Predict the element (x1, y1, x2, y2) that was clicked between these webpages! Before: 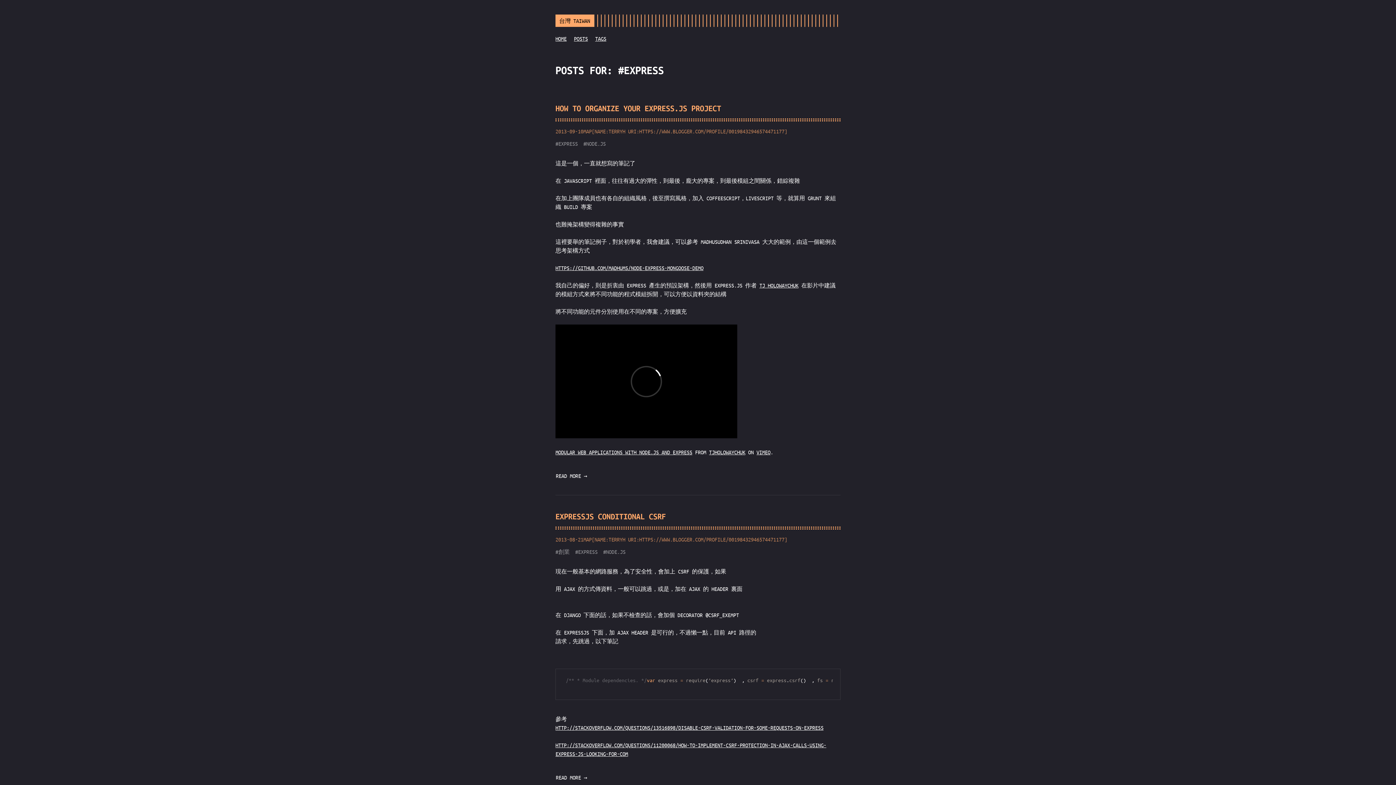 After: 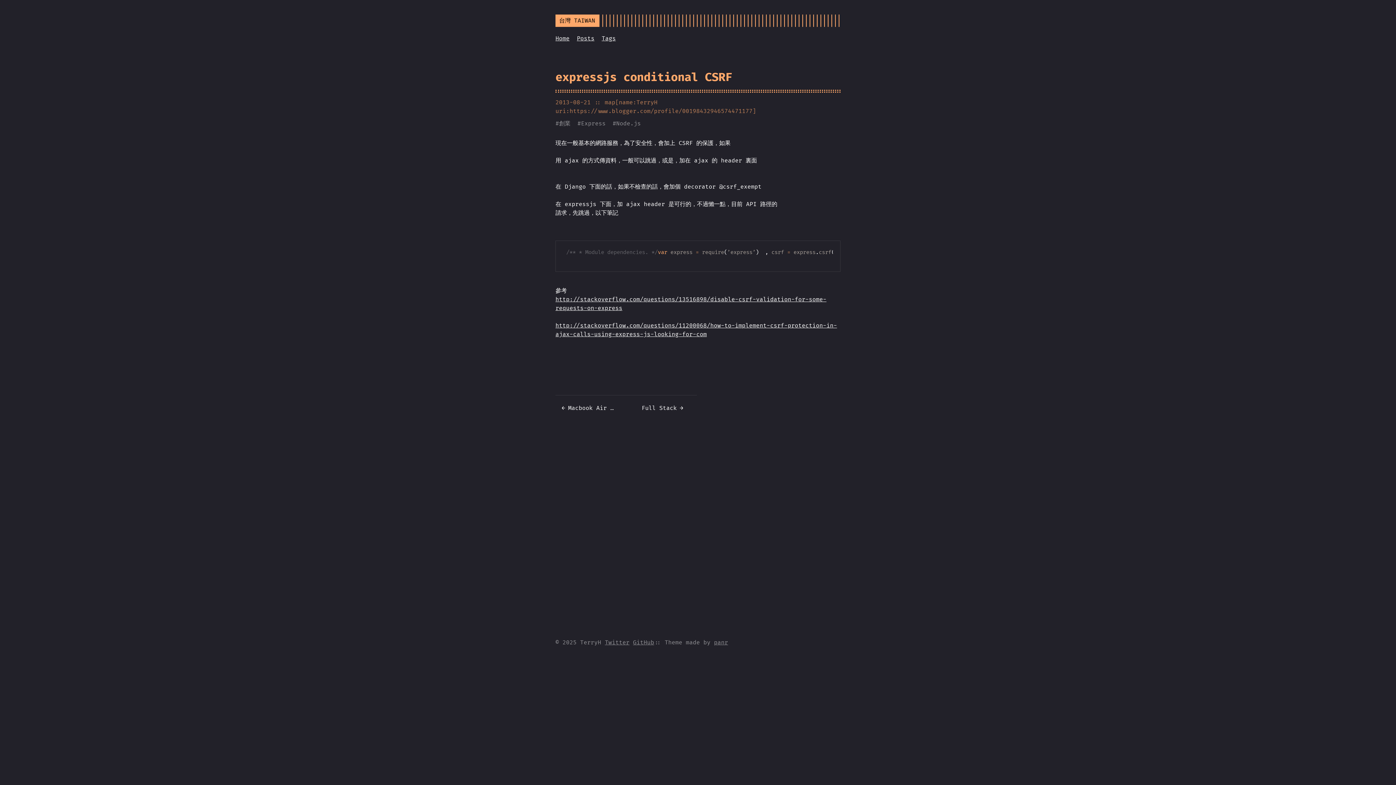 Action: bbox: (555, 512, 666, 521) label: expressjs conditional CSRF